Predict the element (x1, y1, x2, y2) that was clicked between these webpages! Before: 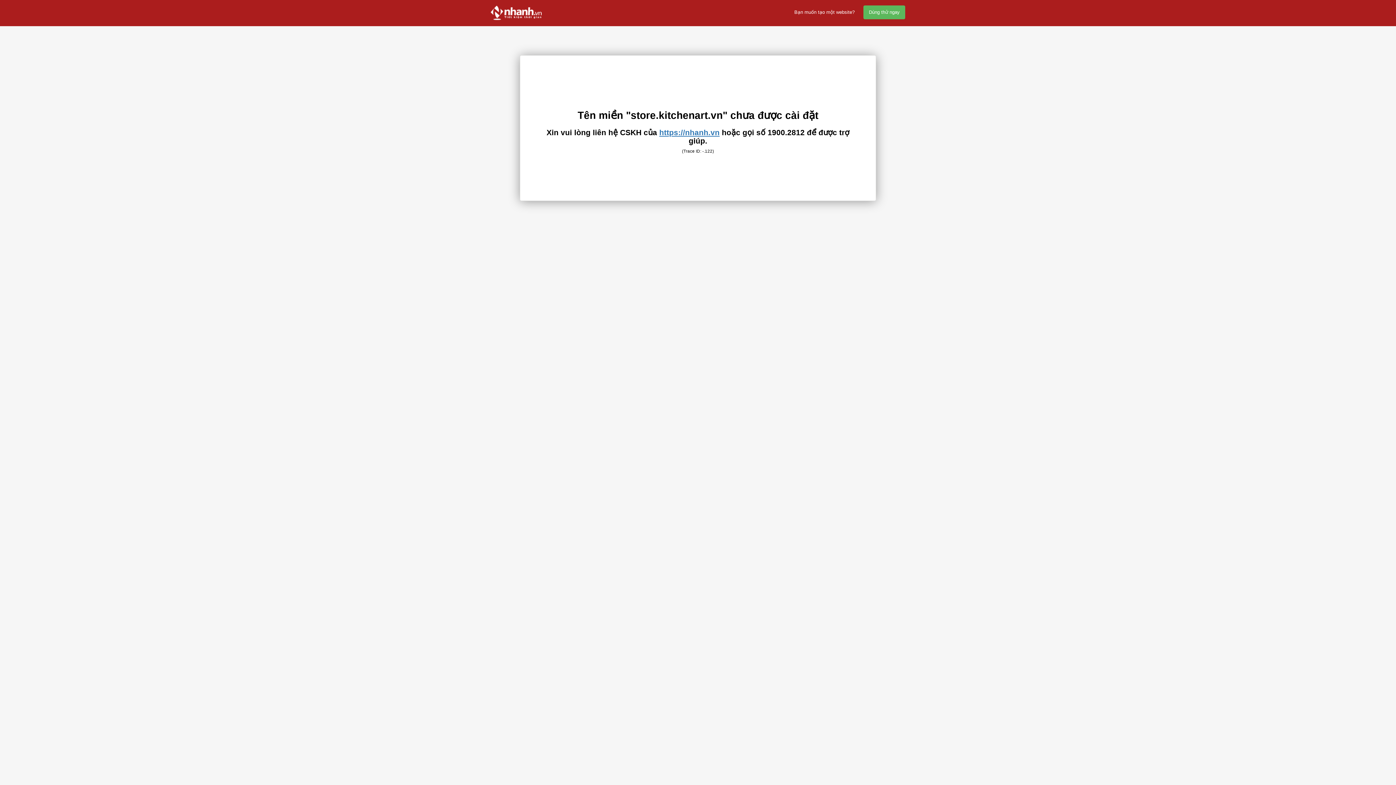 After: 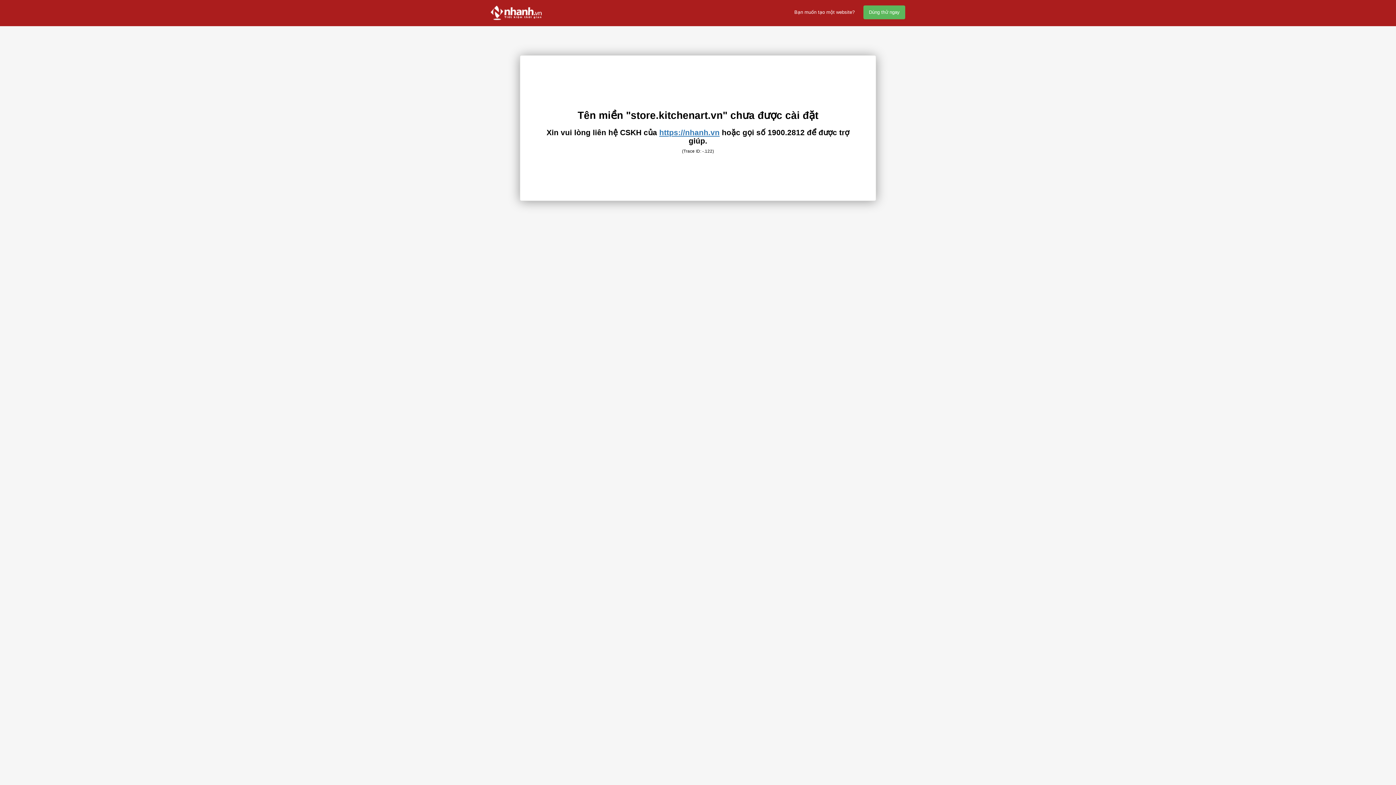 Action: bbox: (490, 5, 692, 20)